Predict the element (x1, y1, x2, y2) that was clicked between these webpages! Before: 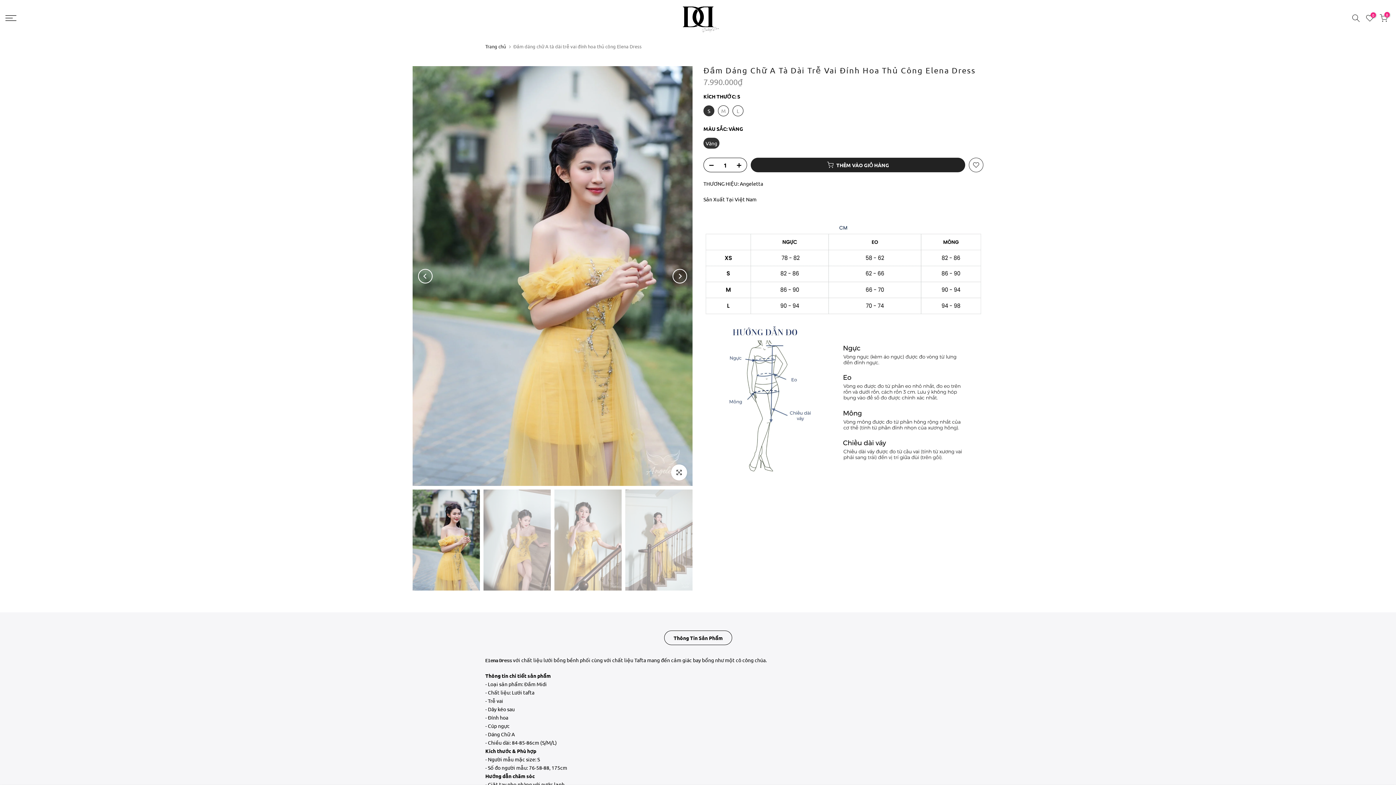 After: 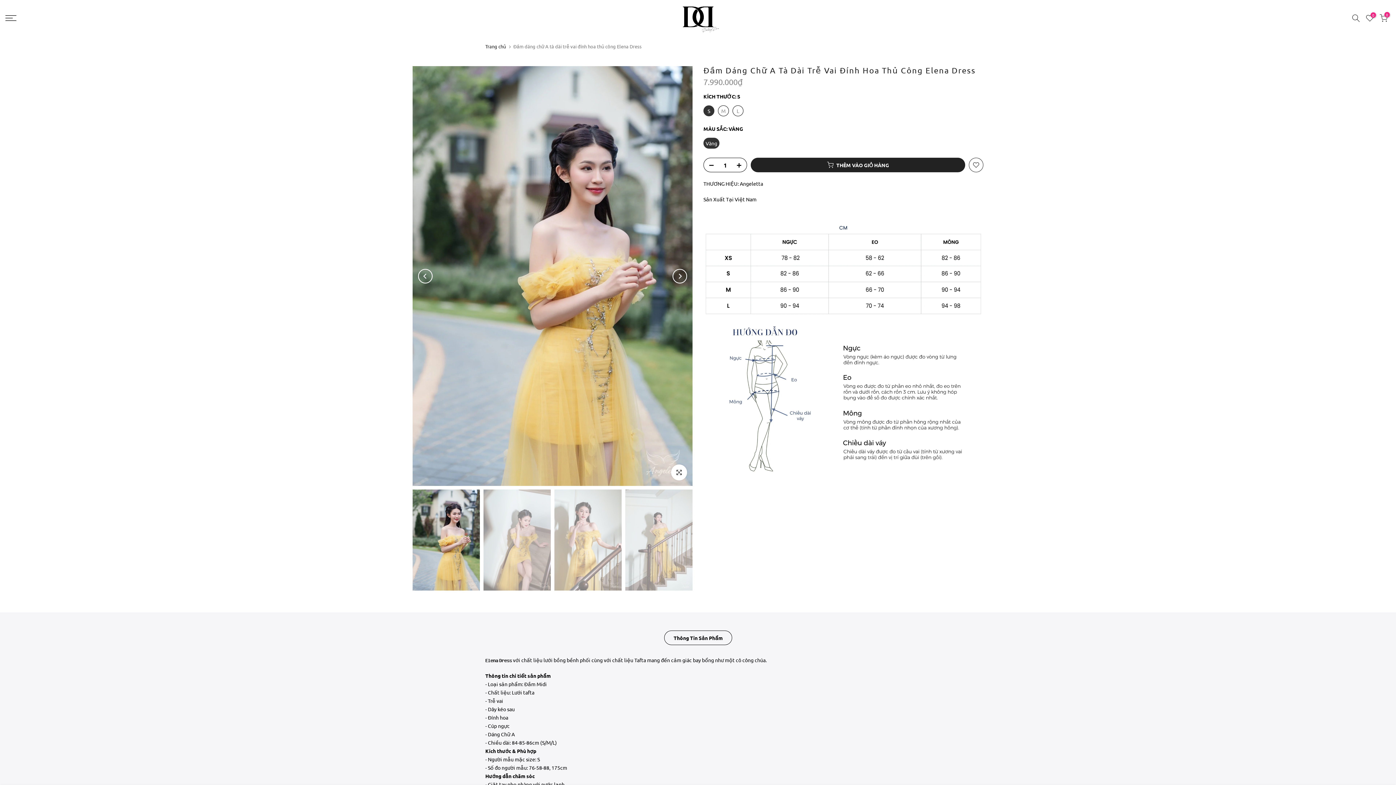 Action: bbox: (704, 158, 714, 172)